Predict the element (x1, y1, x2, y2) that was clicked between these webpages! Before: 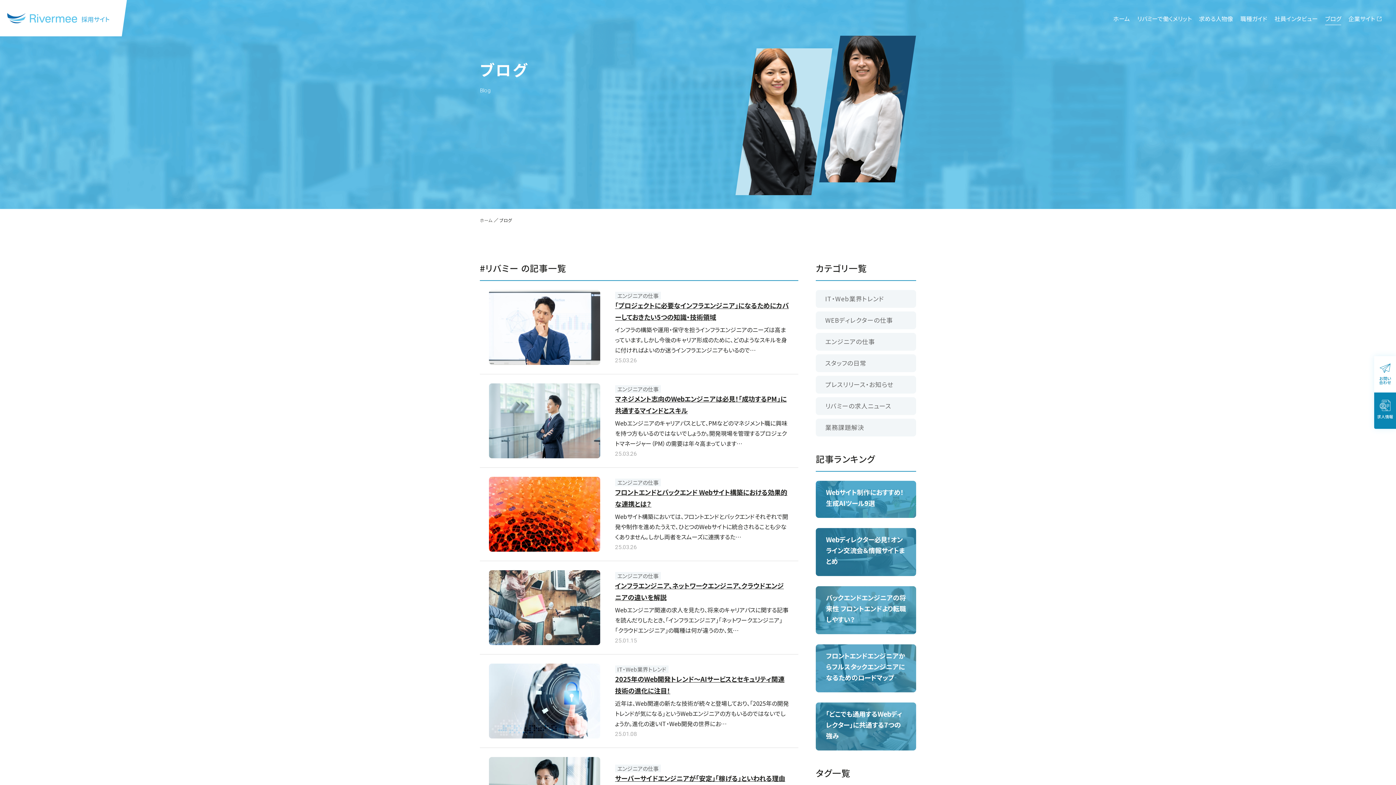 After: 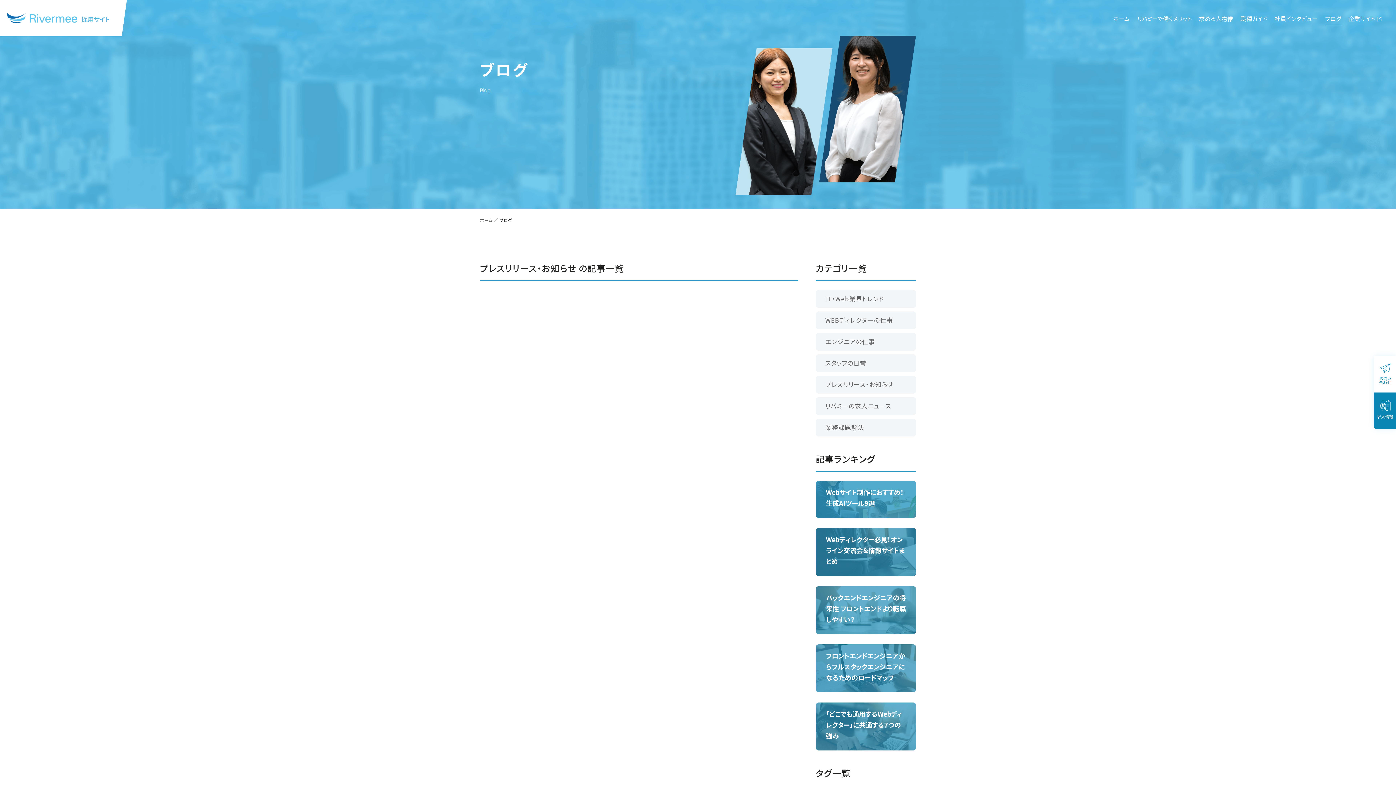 Action: label: プレスリリース・お知らせ bbox: (816, 376, 916, 393)